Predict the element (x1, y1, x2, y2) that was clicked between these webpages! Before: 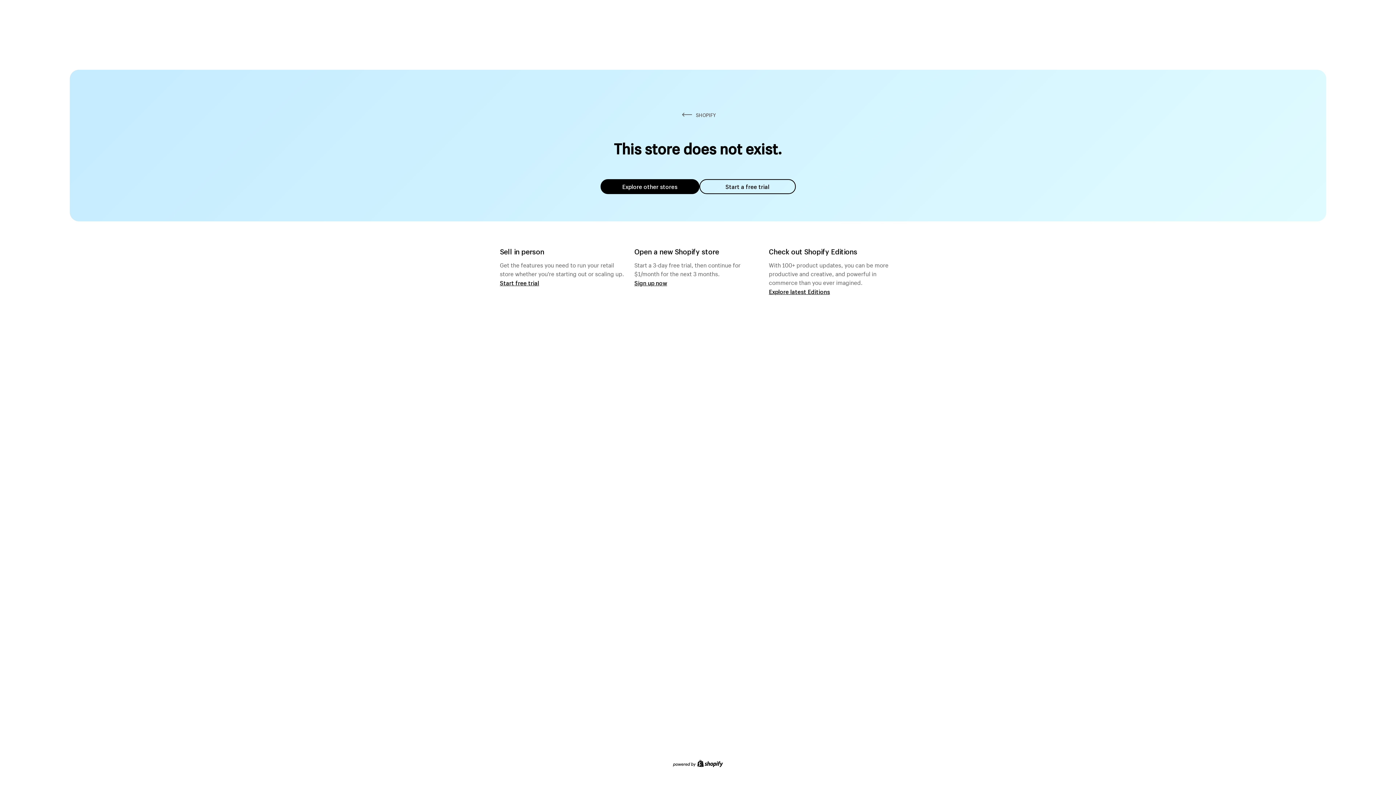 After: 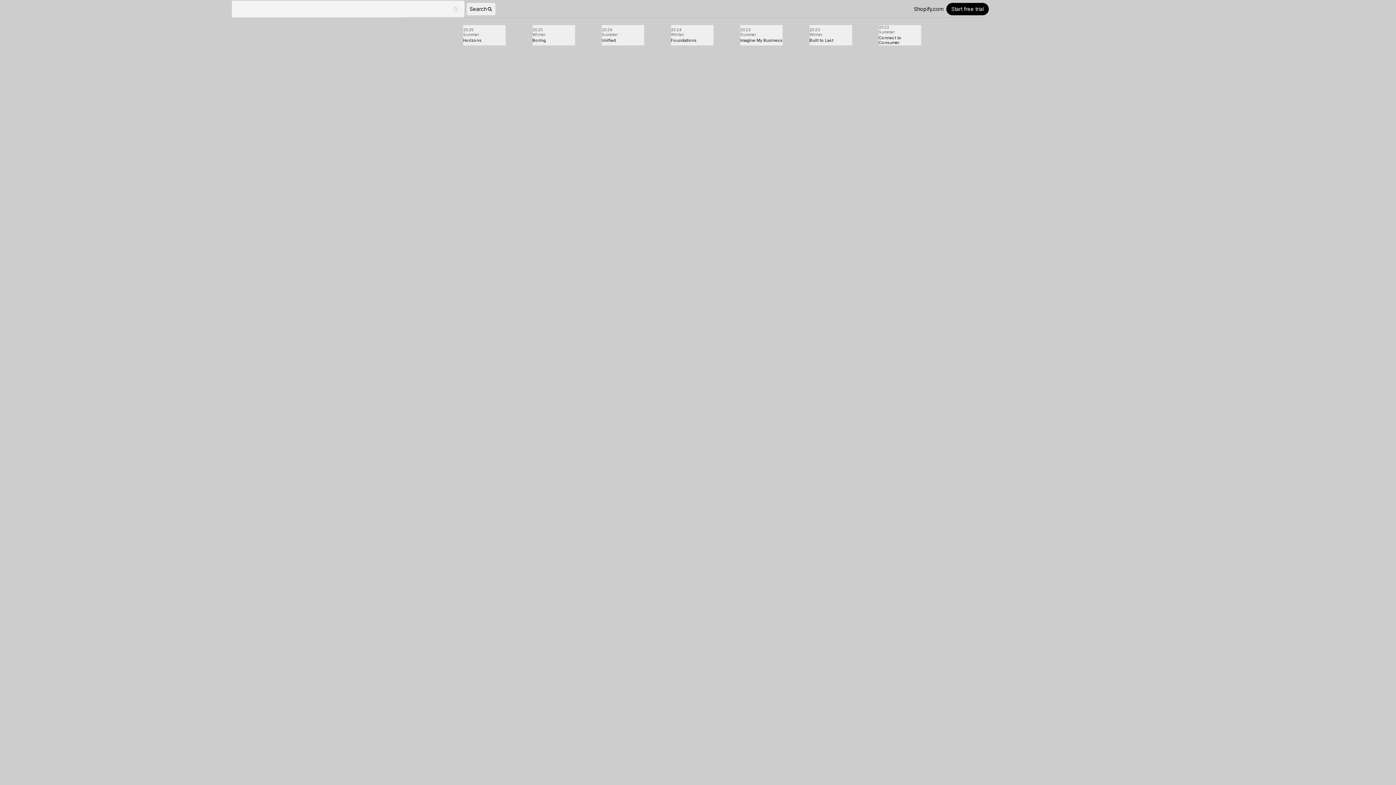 Action: label: Explore latest Editions bbox: (769, 287, 830, 295)